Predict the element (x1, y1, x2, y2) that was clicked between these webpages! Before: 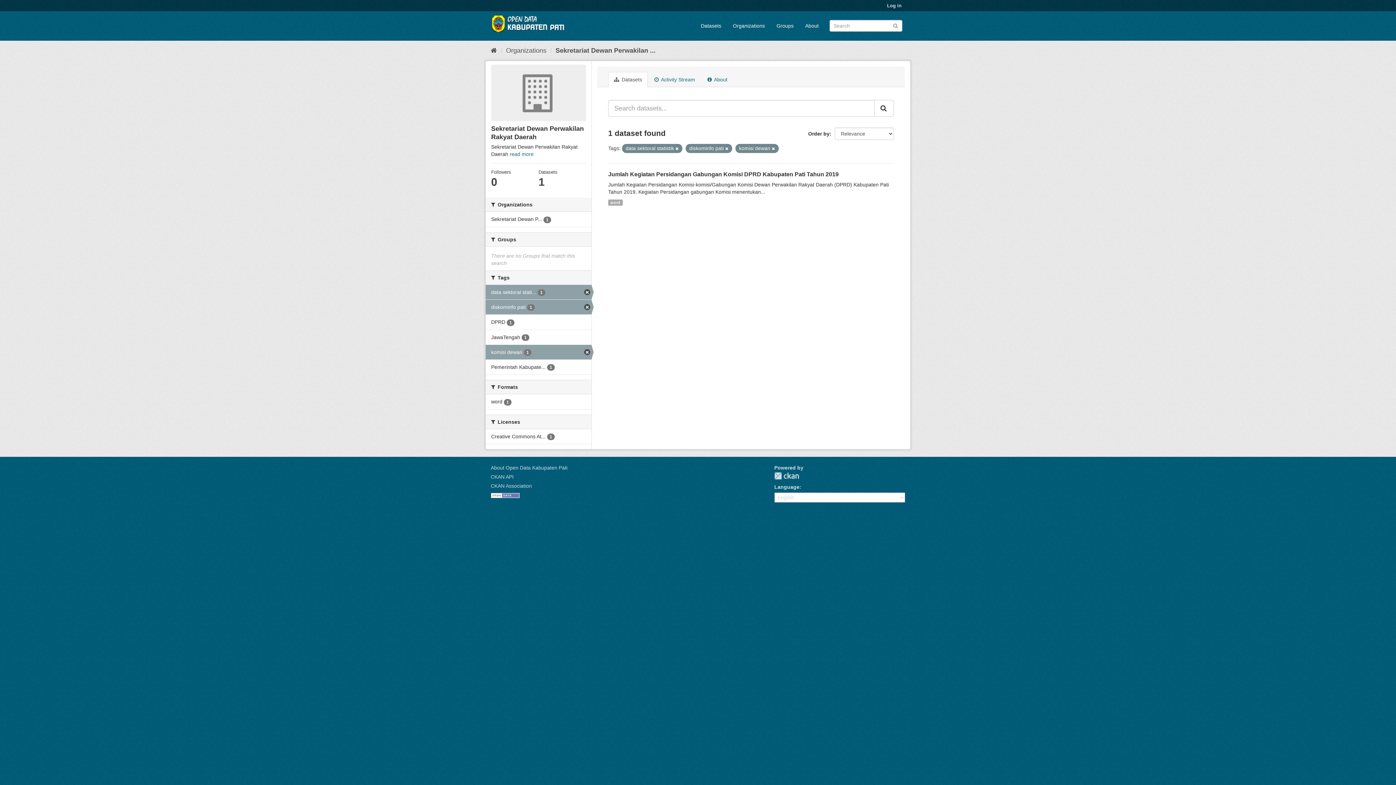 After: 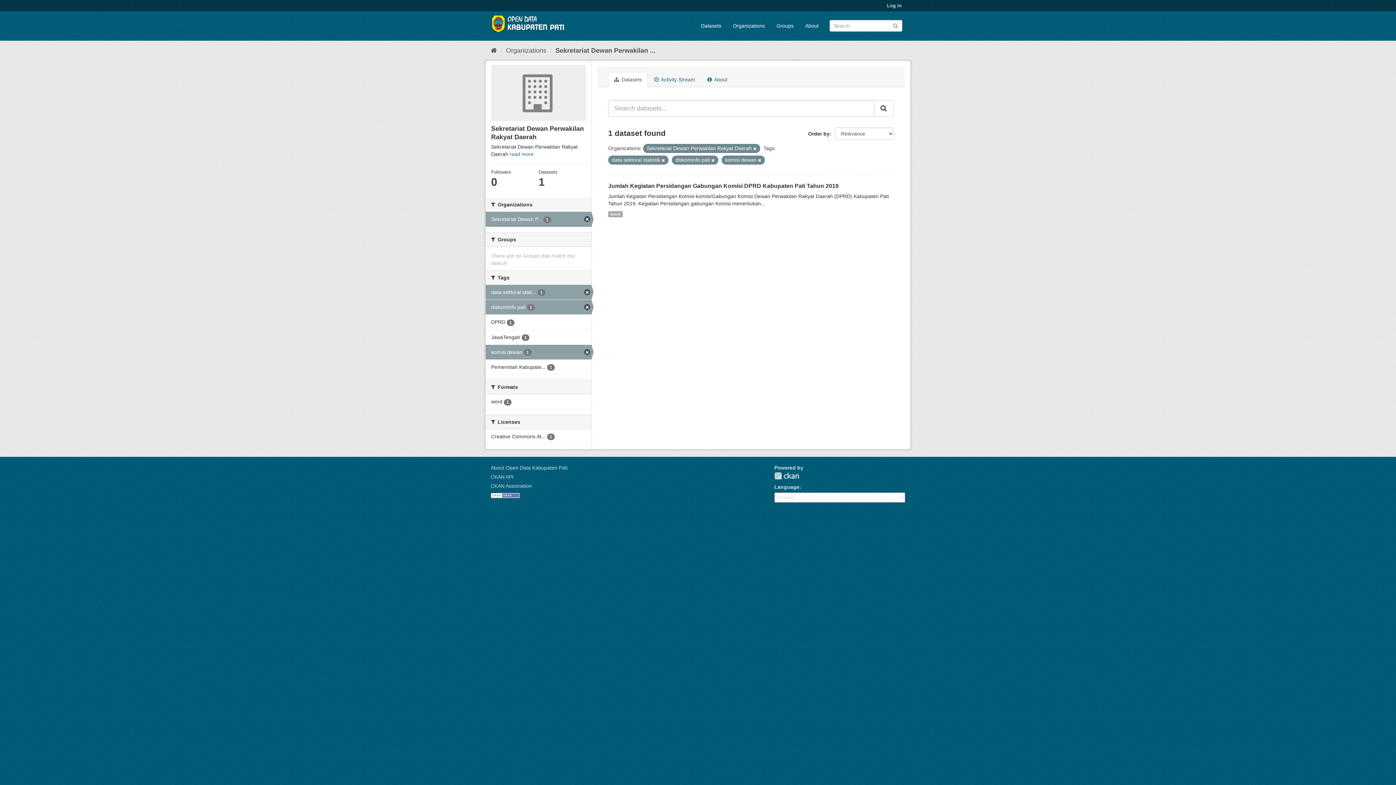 Action: label: Sekretariat Dewan P... 1 bbox: (485, 212, 591, 226)